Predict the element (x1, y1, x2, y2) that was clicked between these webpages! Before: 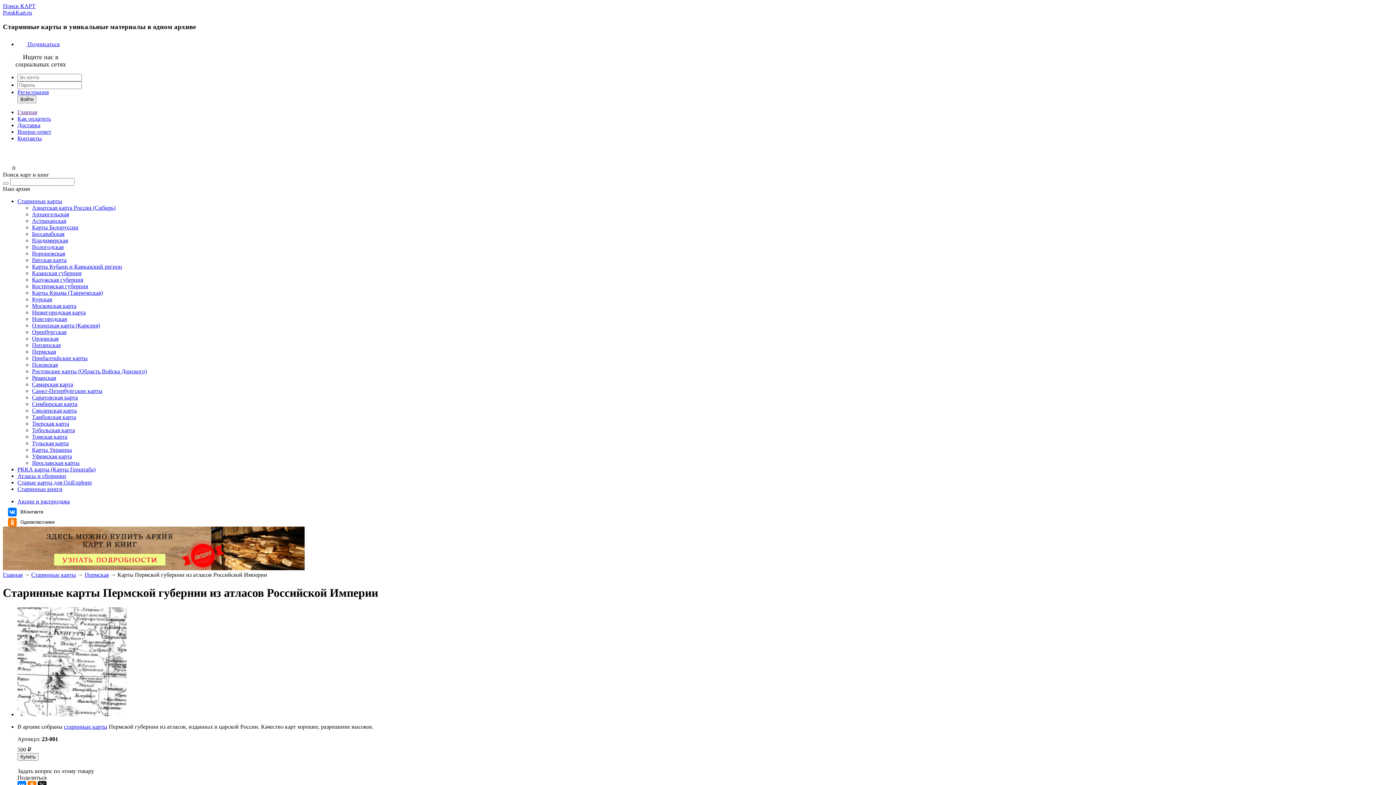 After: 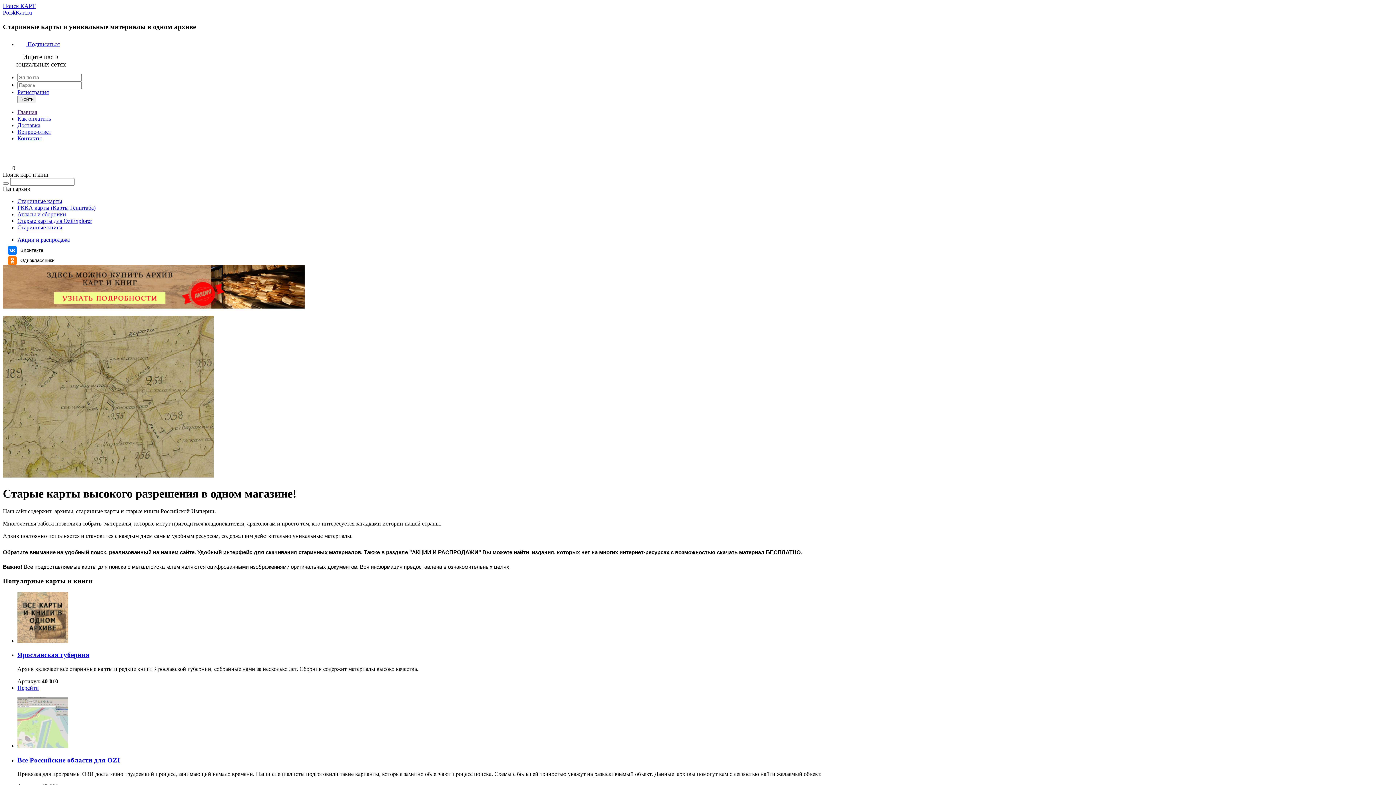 Action: label: Главная bbox: (17, 109, 37, 115)